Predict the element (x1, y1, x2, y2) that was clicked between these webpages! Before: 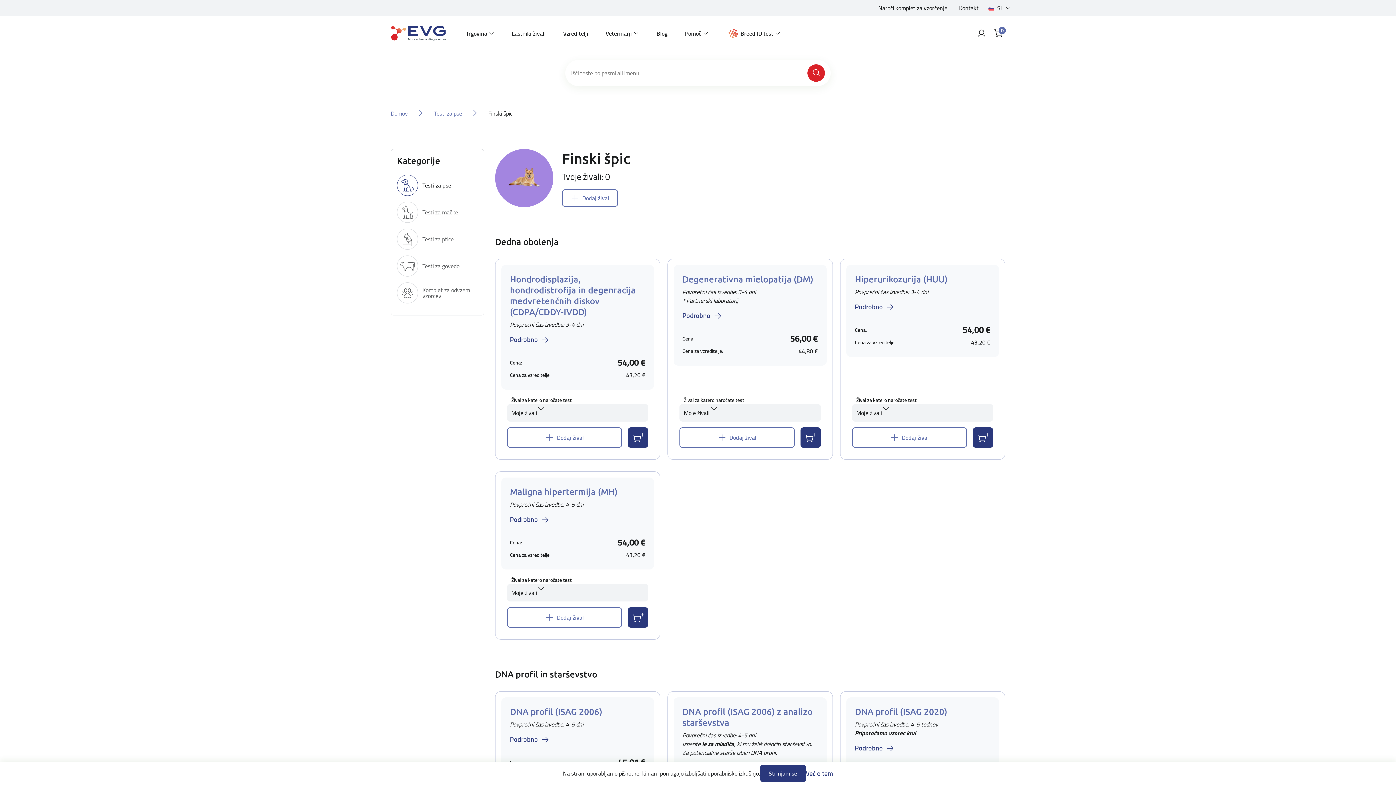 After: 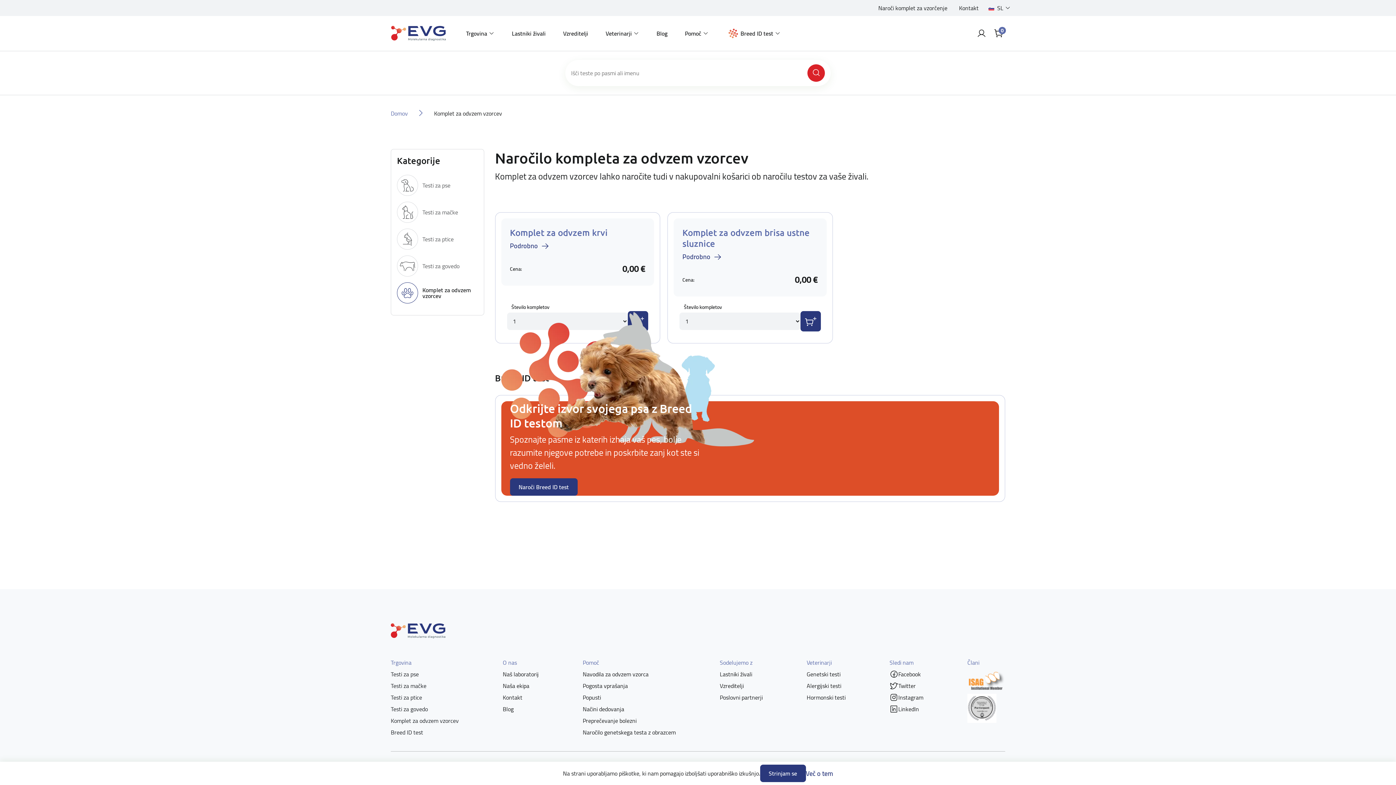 Action: bbox: (397, 282, 478, 303) label: Komplet za odvzem vzorcev